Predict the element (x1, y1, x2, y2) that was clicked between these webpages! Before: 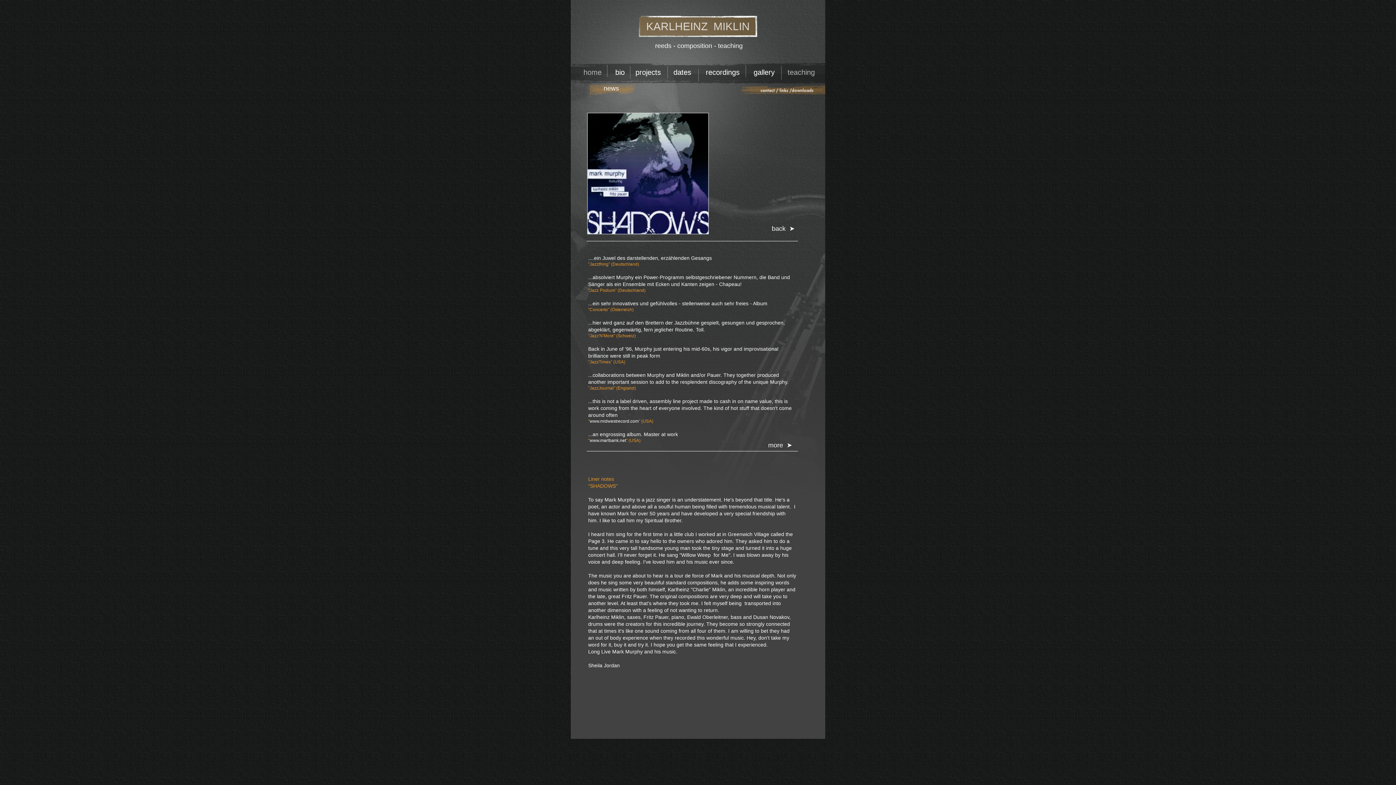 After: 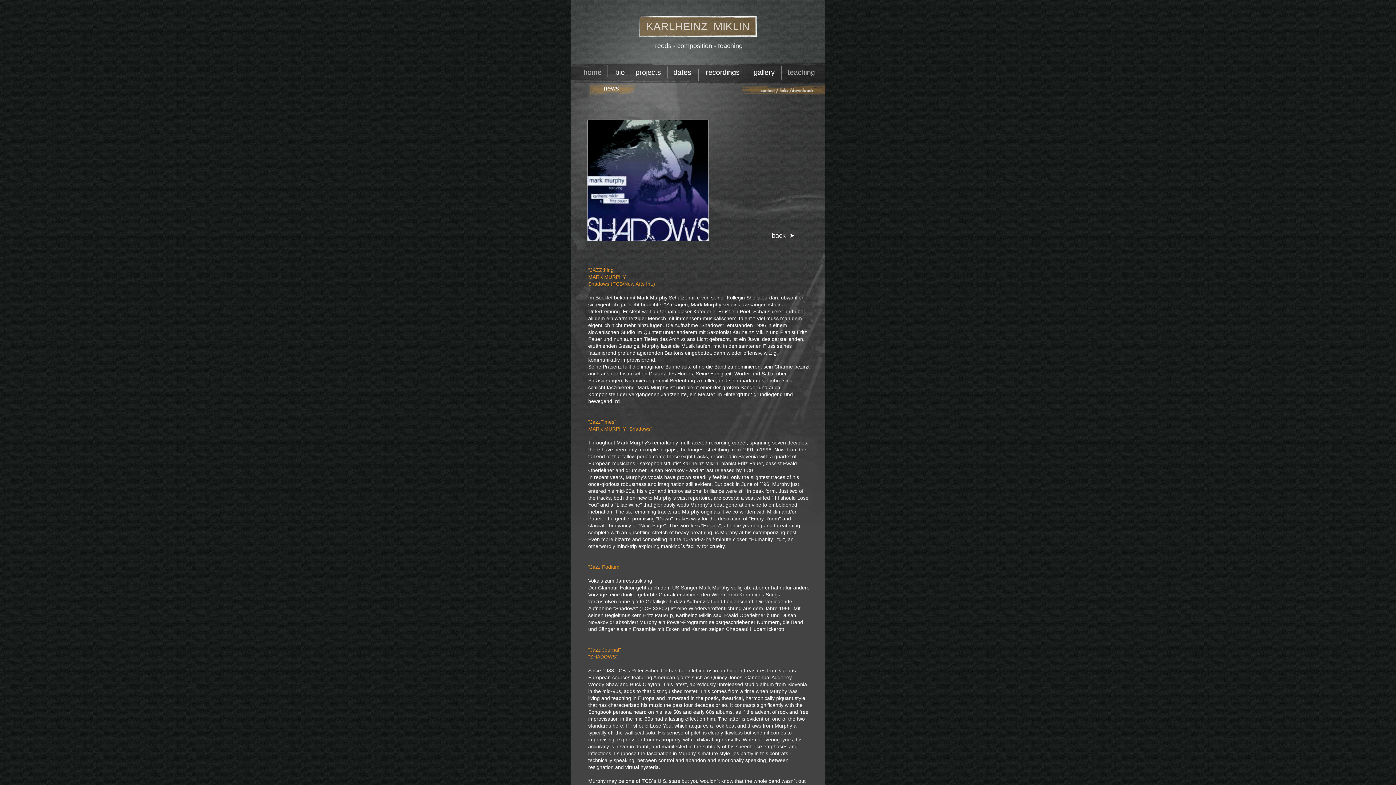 Action: label: more  ➤ bbox: (768, 441, 792, 449)